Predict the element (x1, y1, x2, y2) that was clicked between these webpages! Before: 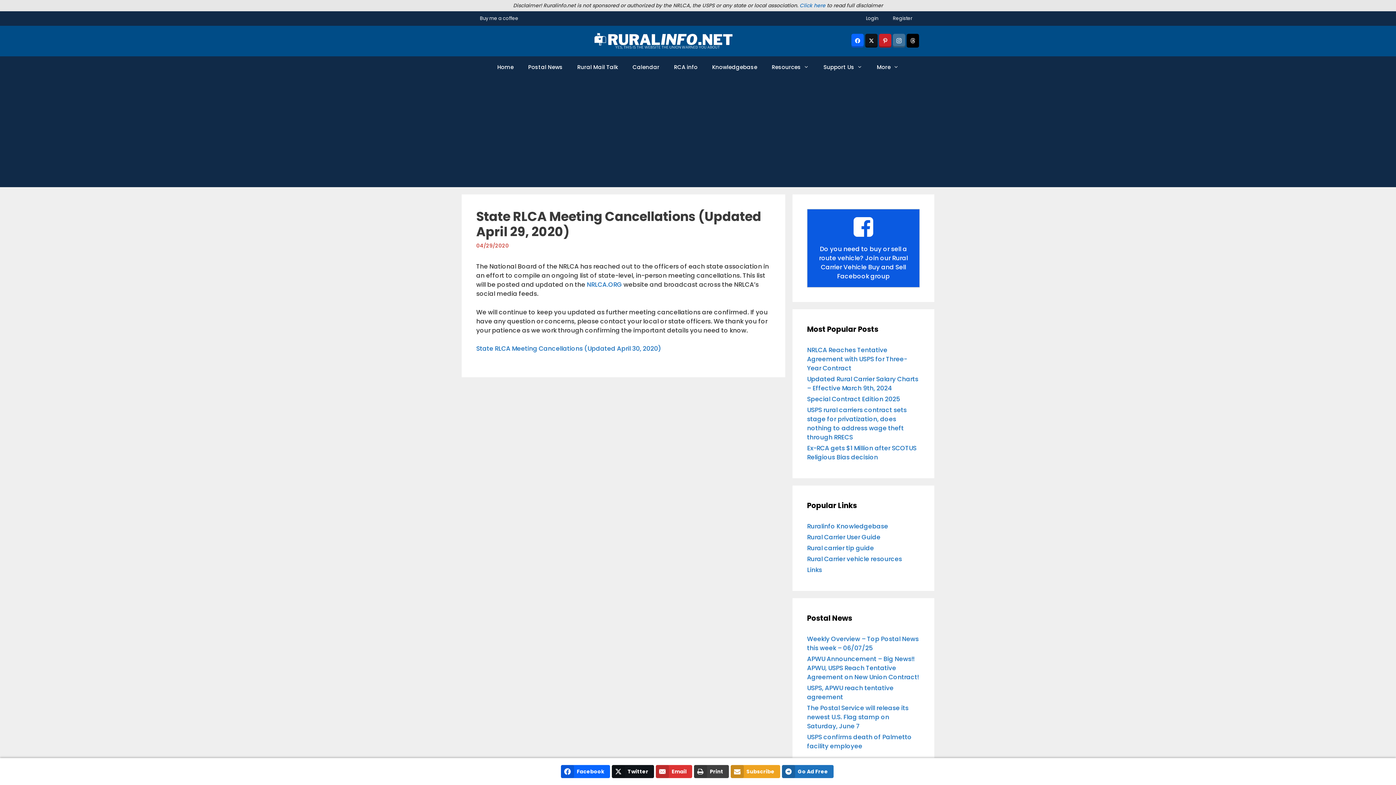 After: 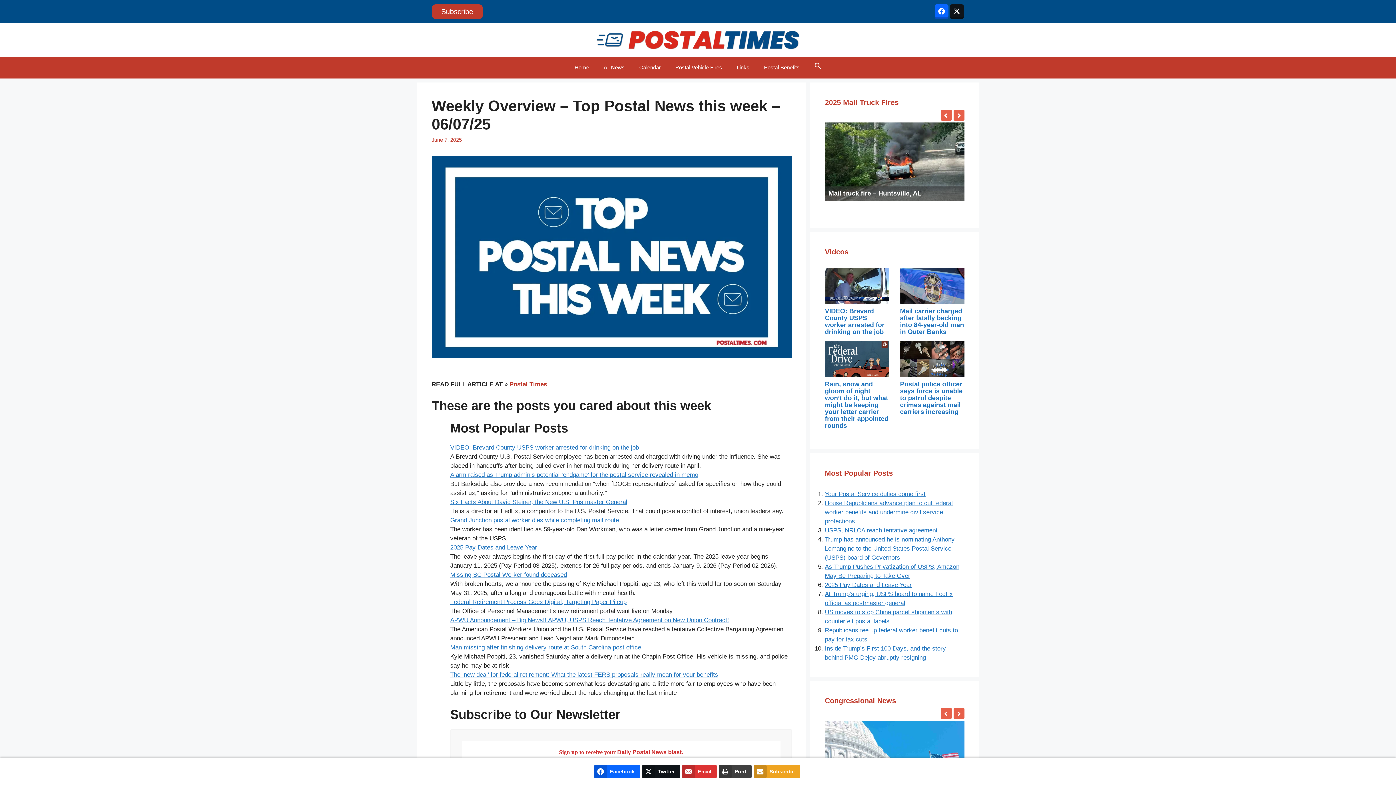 Action: bbox: (807, 634, 918, 652) label: Weekly Overview – Top Postal News this week – 06/07/25